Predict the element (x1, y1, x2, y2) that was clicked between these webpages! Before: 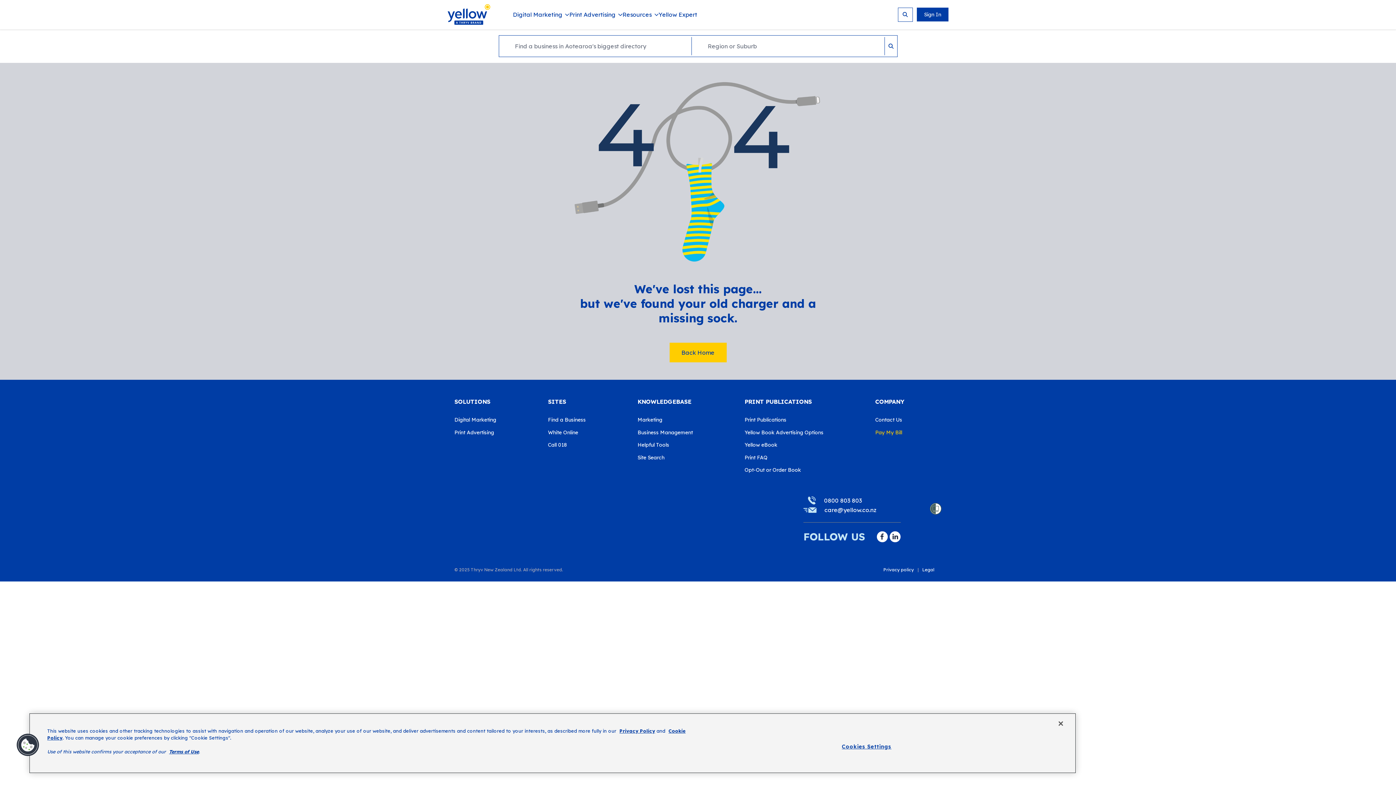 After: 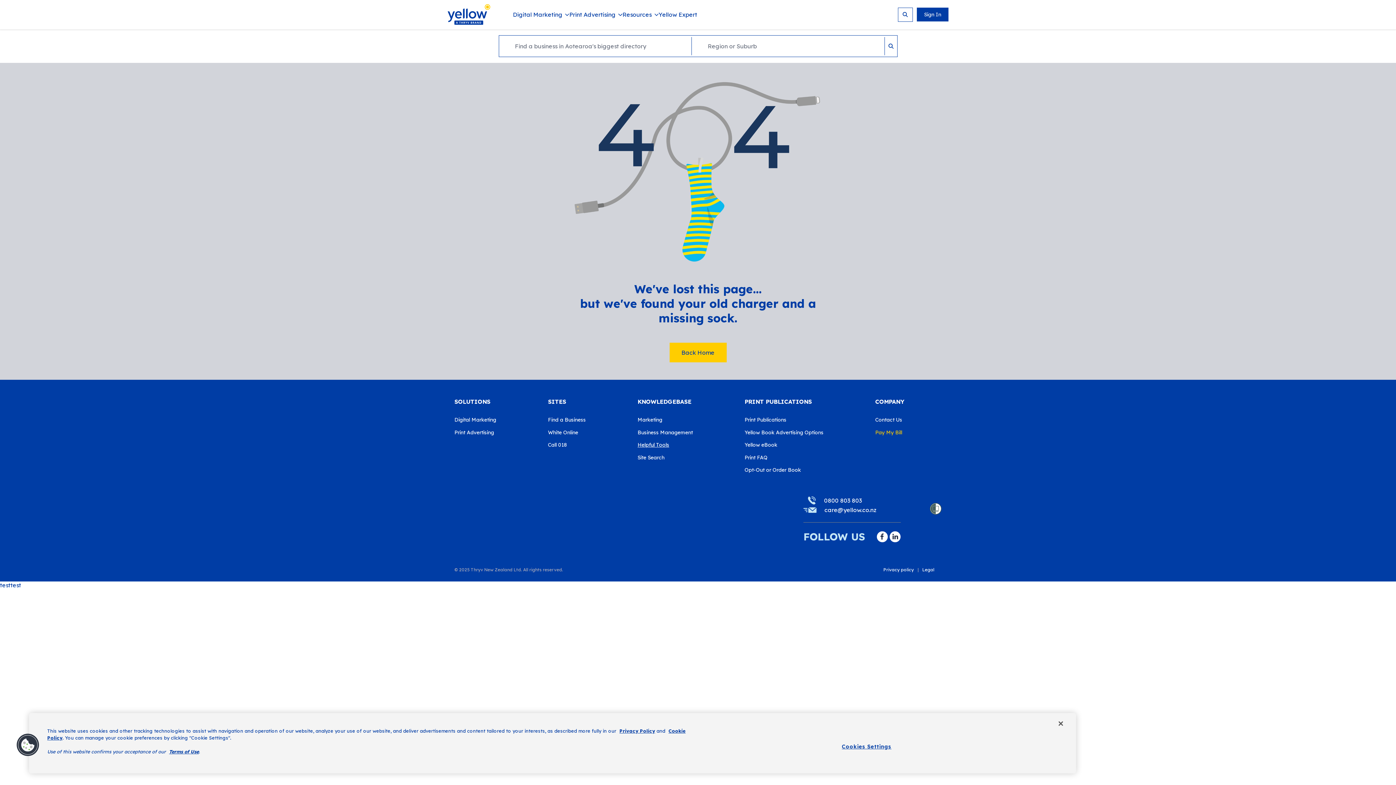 Action: label: Helpful Tools bbox: (637, 436, 730, 449)